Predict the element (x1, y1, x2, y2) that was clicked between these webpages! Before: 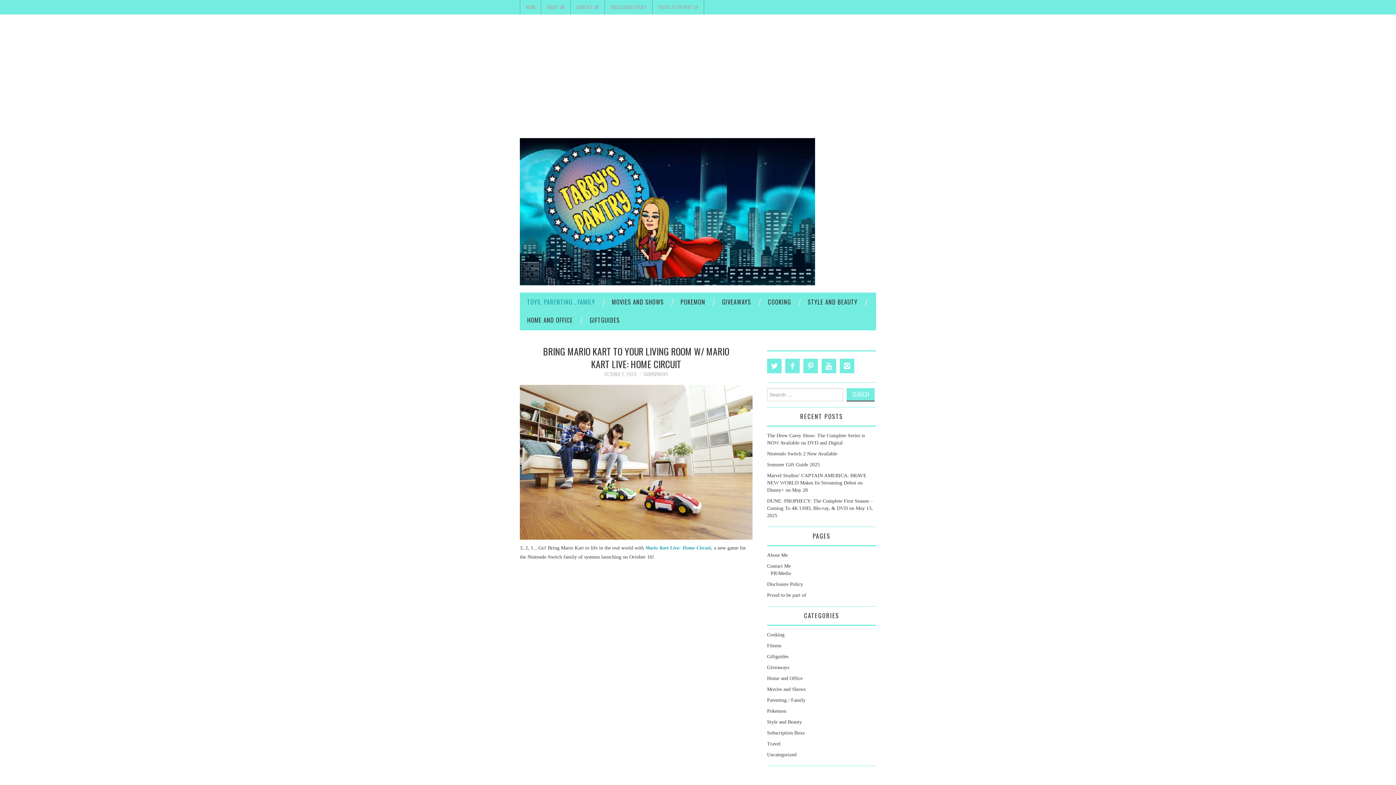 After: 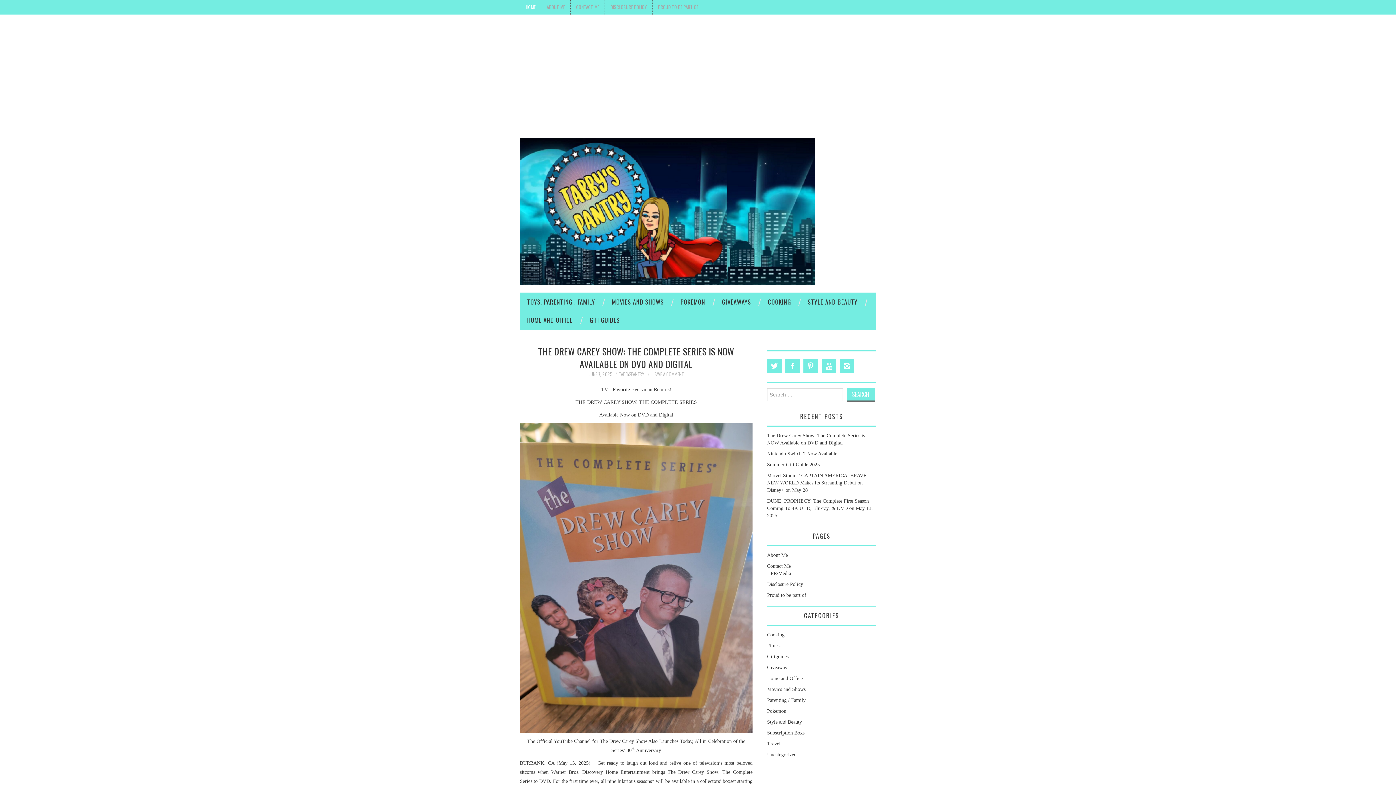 Action: label: HOME bbox: (520, 0, 541, 14)